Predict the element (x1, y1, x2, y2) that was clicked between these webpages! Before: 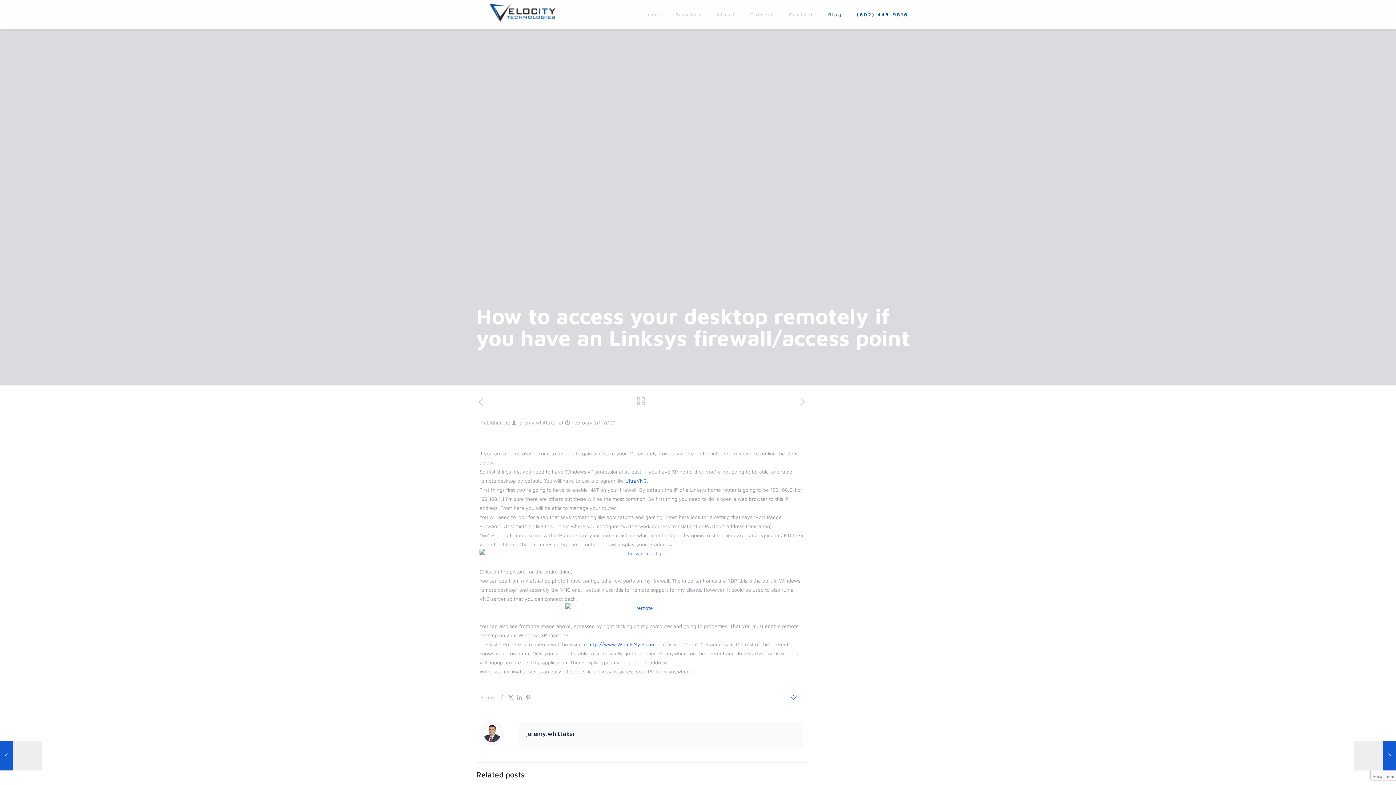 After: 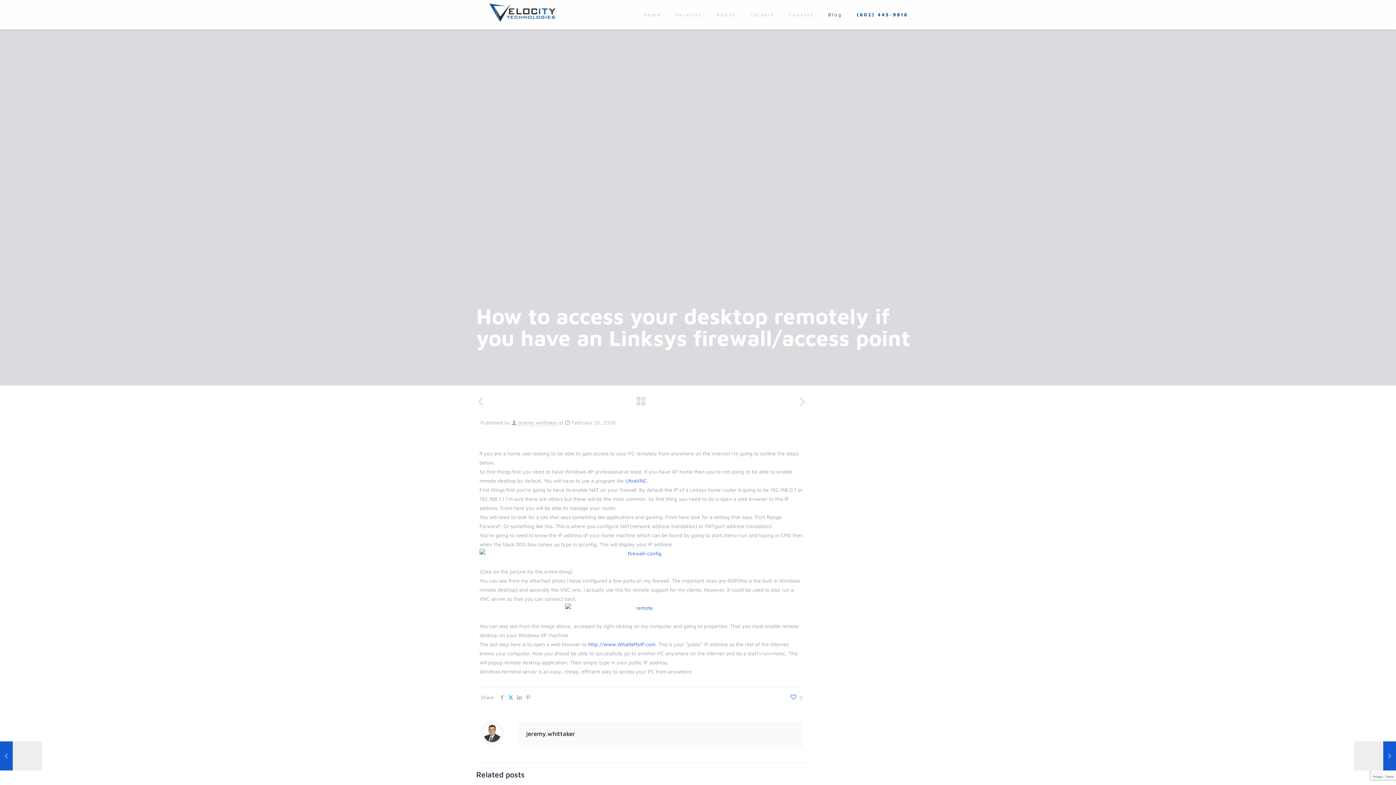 Action: bbox: (506, 694, 515, 700)